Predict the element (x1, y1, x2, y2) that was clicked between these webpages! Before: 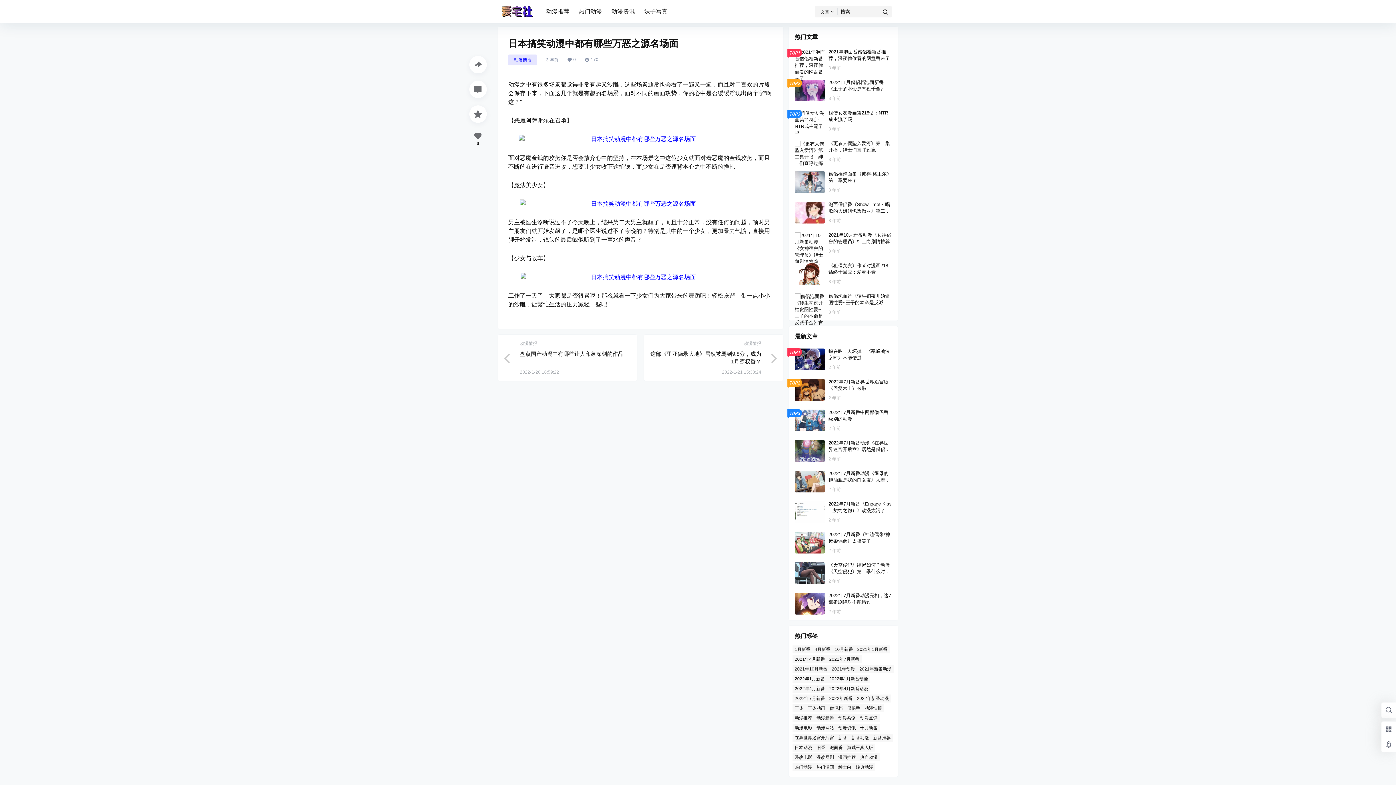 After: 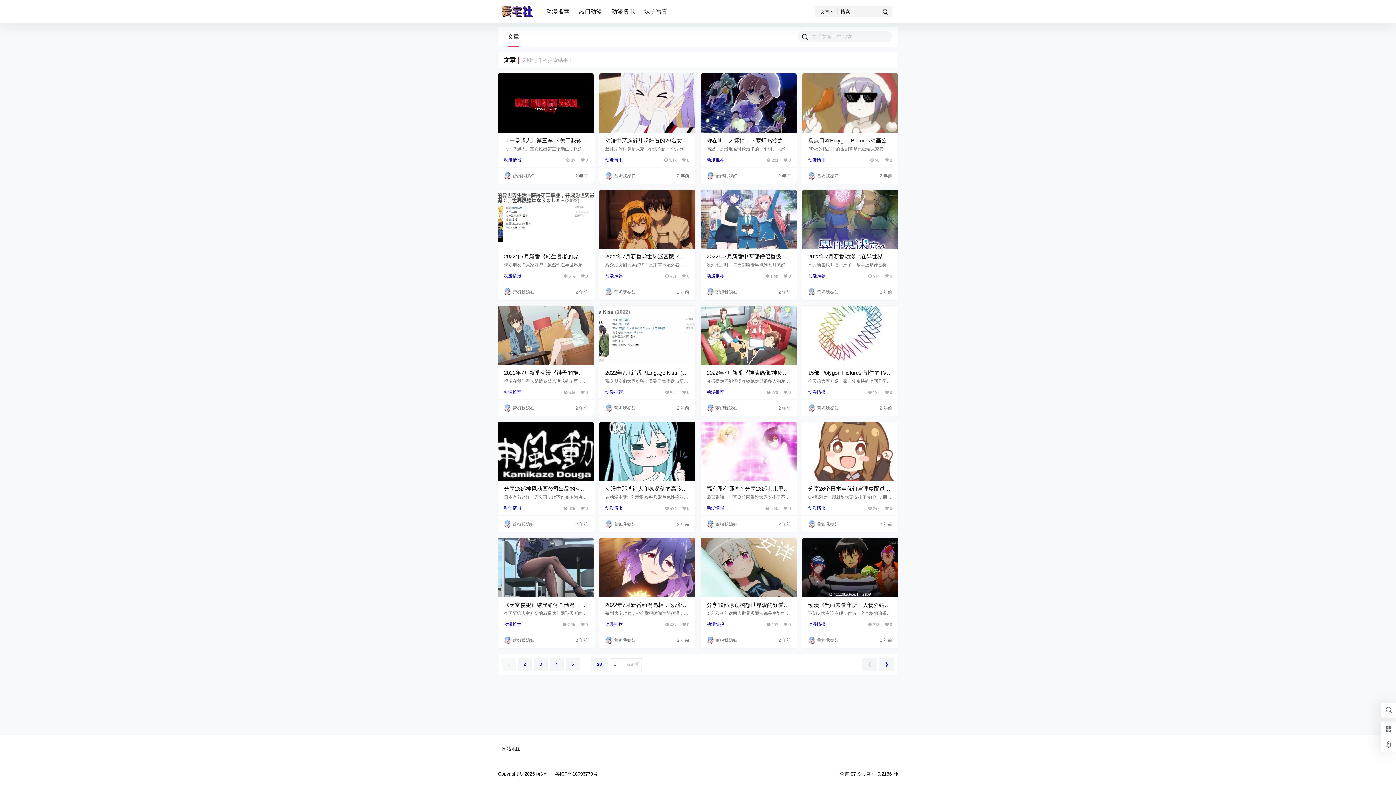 Action: bbox: (876, 6, 894, 18)